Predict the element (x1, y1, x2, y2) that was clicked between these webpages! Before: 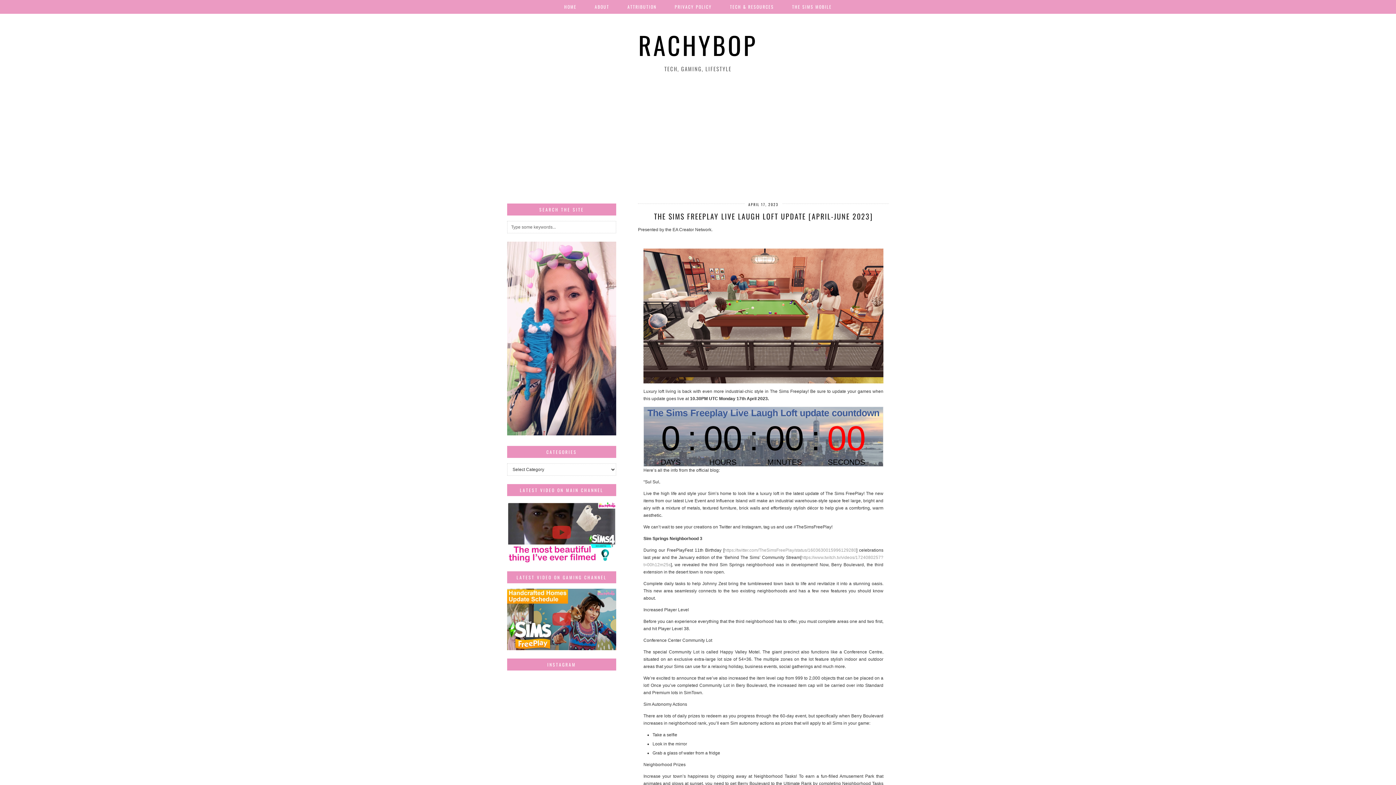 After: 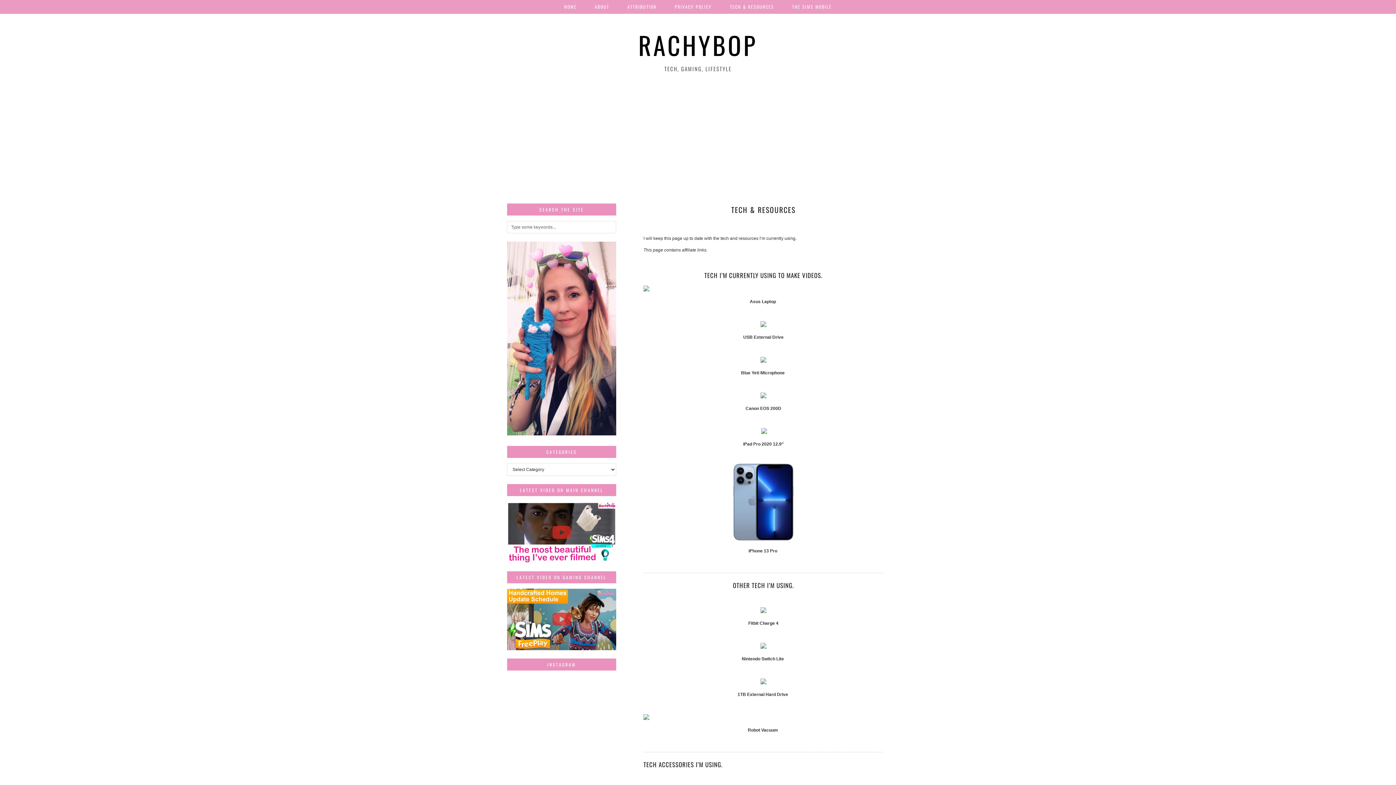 Action: bbox: (721, 0, 783, 13) label: TECH & RESOURCES